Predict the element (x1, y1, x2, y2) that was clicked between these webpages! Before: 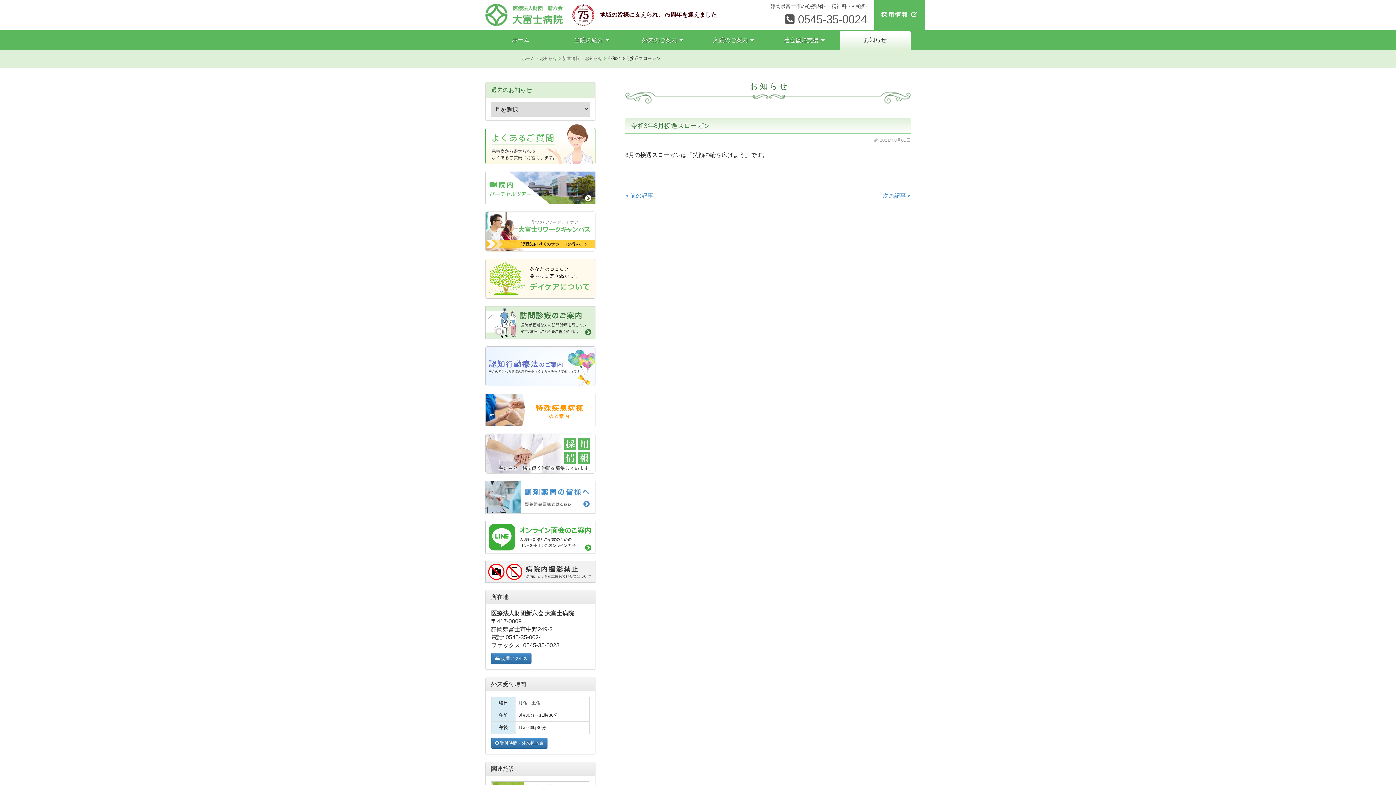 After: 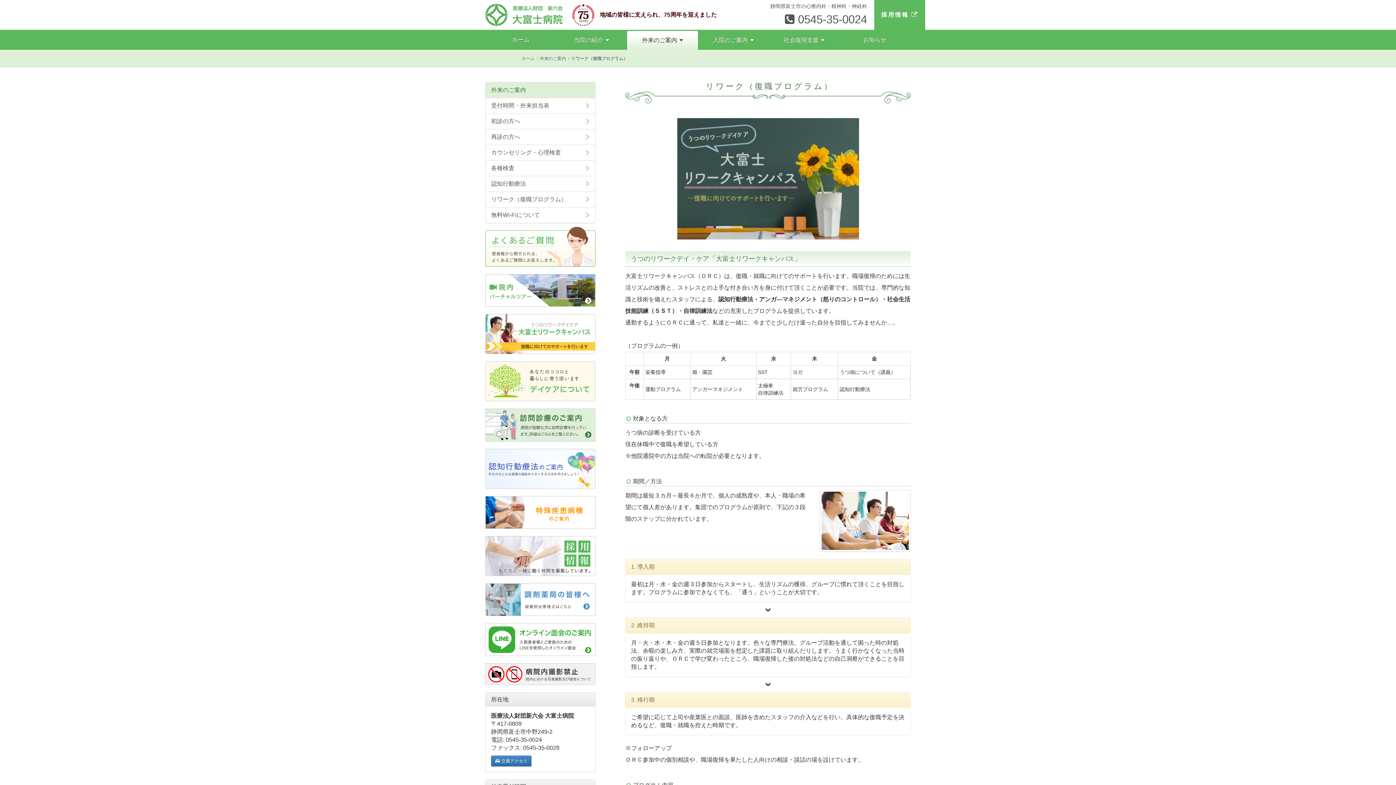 Action: bbox: (485, 228, 595, 234)